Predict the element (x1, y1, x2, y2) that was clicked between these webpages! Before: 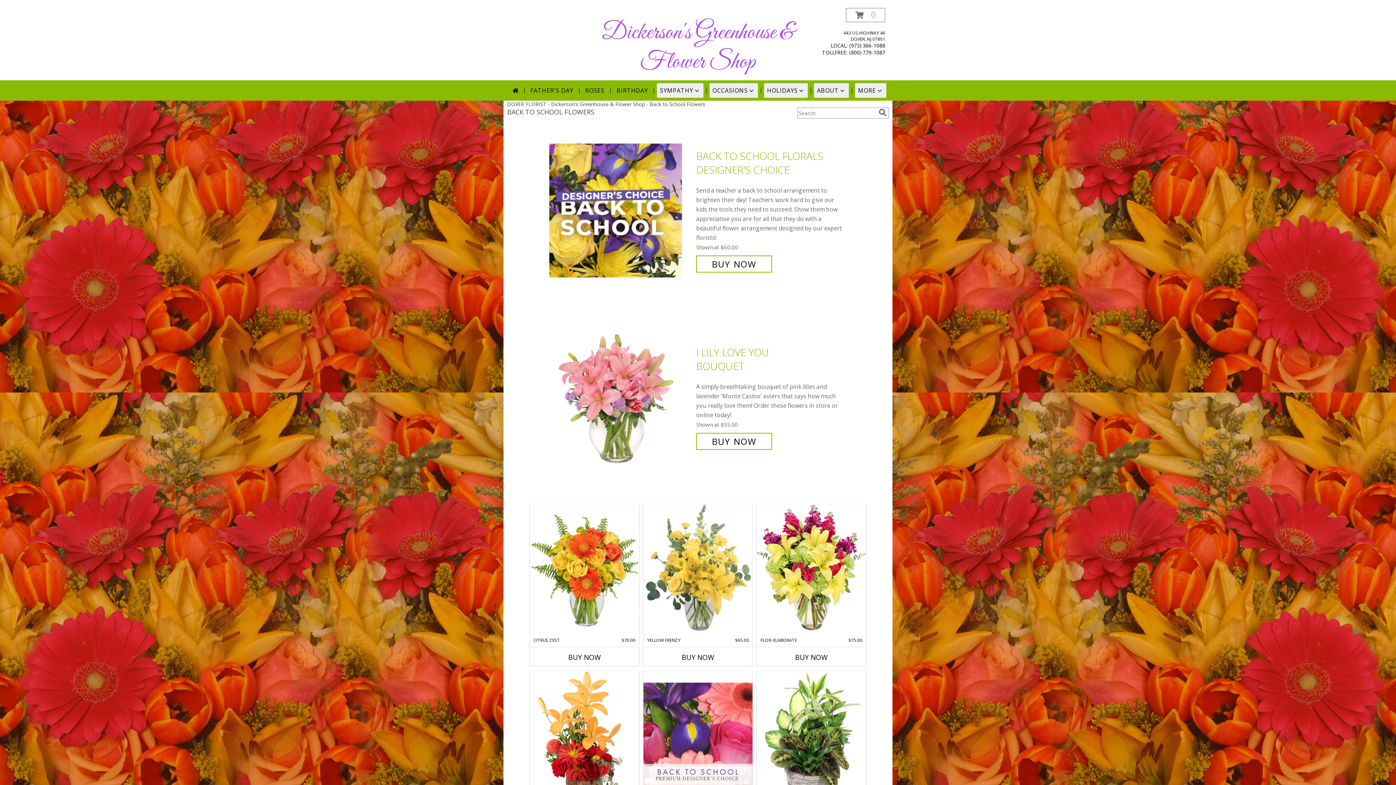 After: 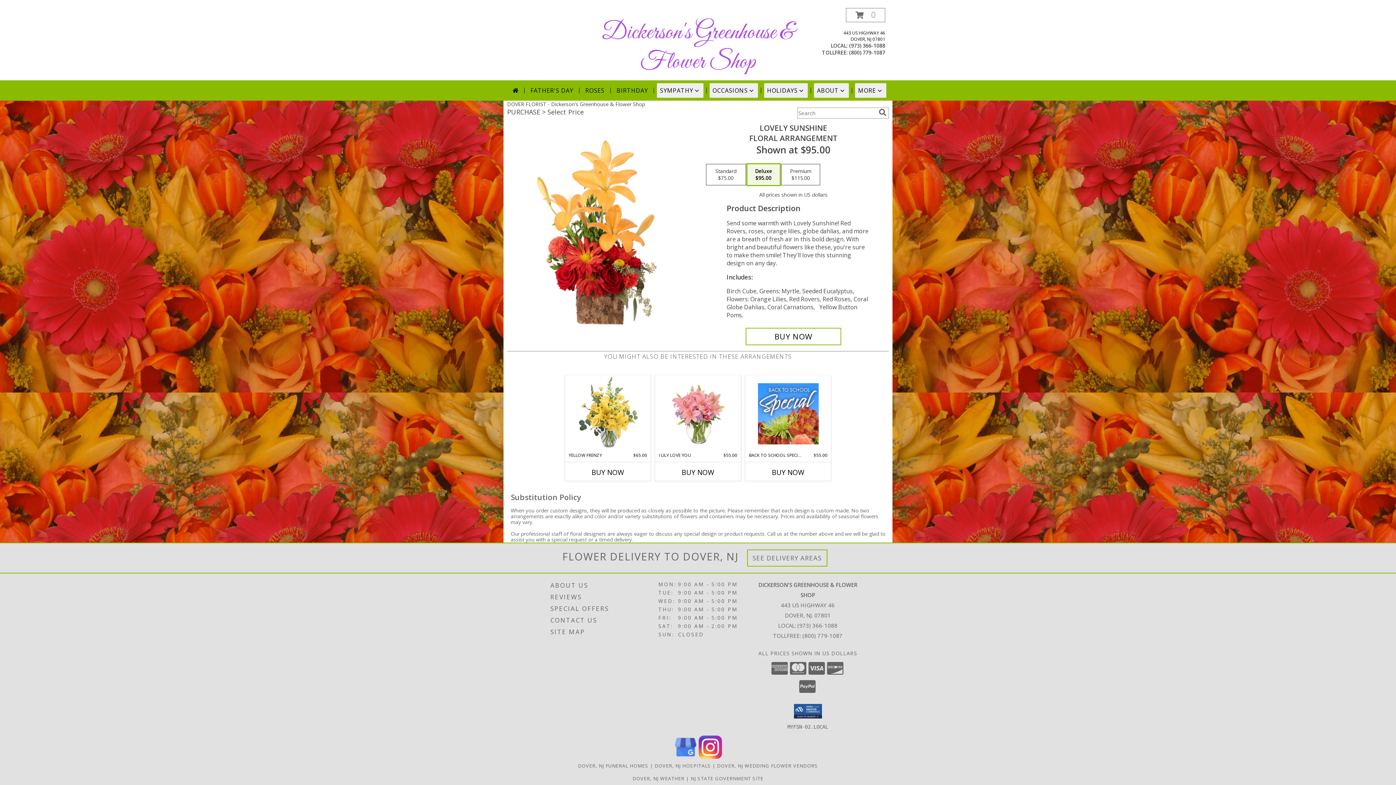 Action: label: View Lovely Sunshine Floral Arrangement Info bbox: (530, 671, 639, 803)